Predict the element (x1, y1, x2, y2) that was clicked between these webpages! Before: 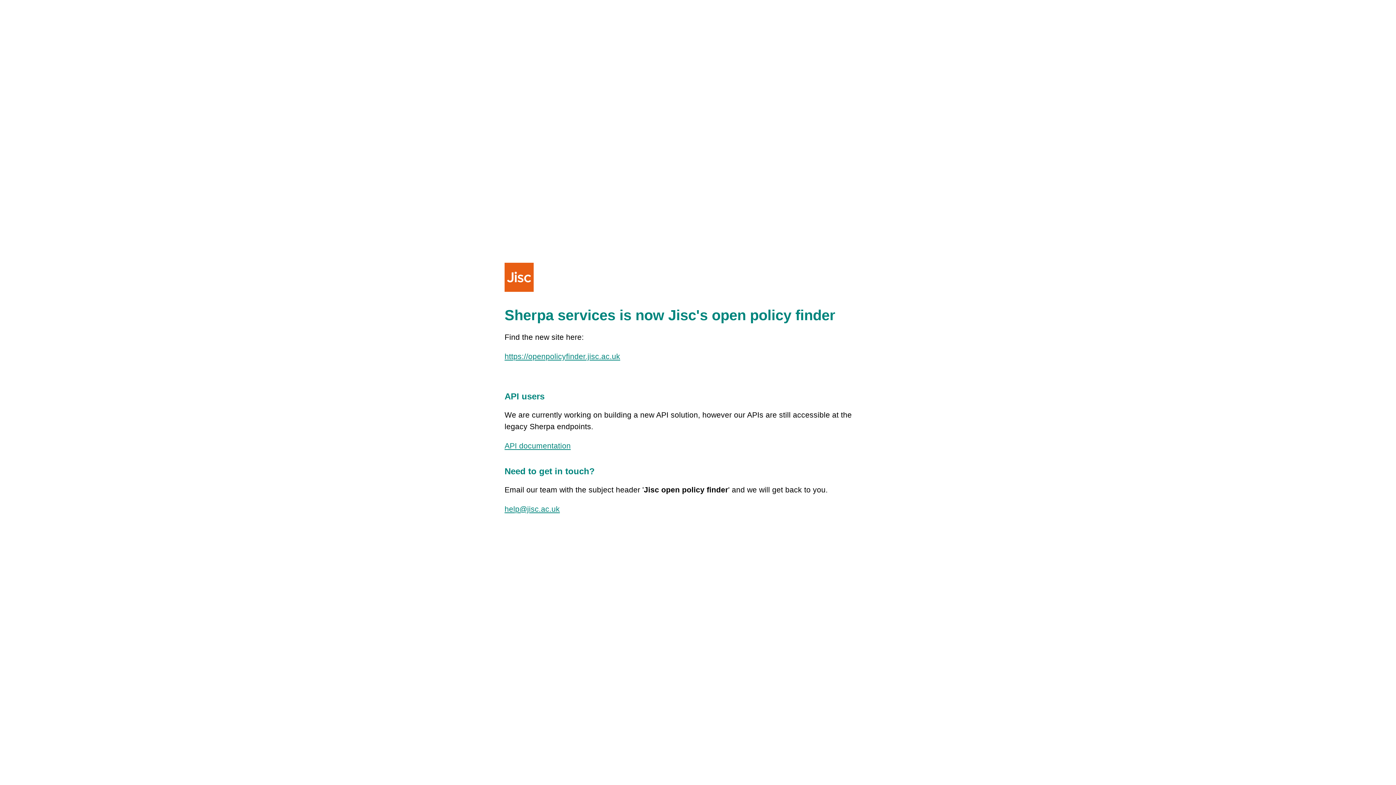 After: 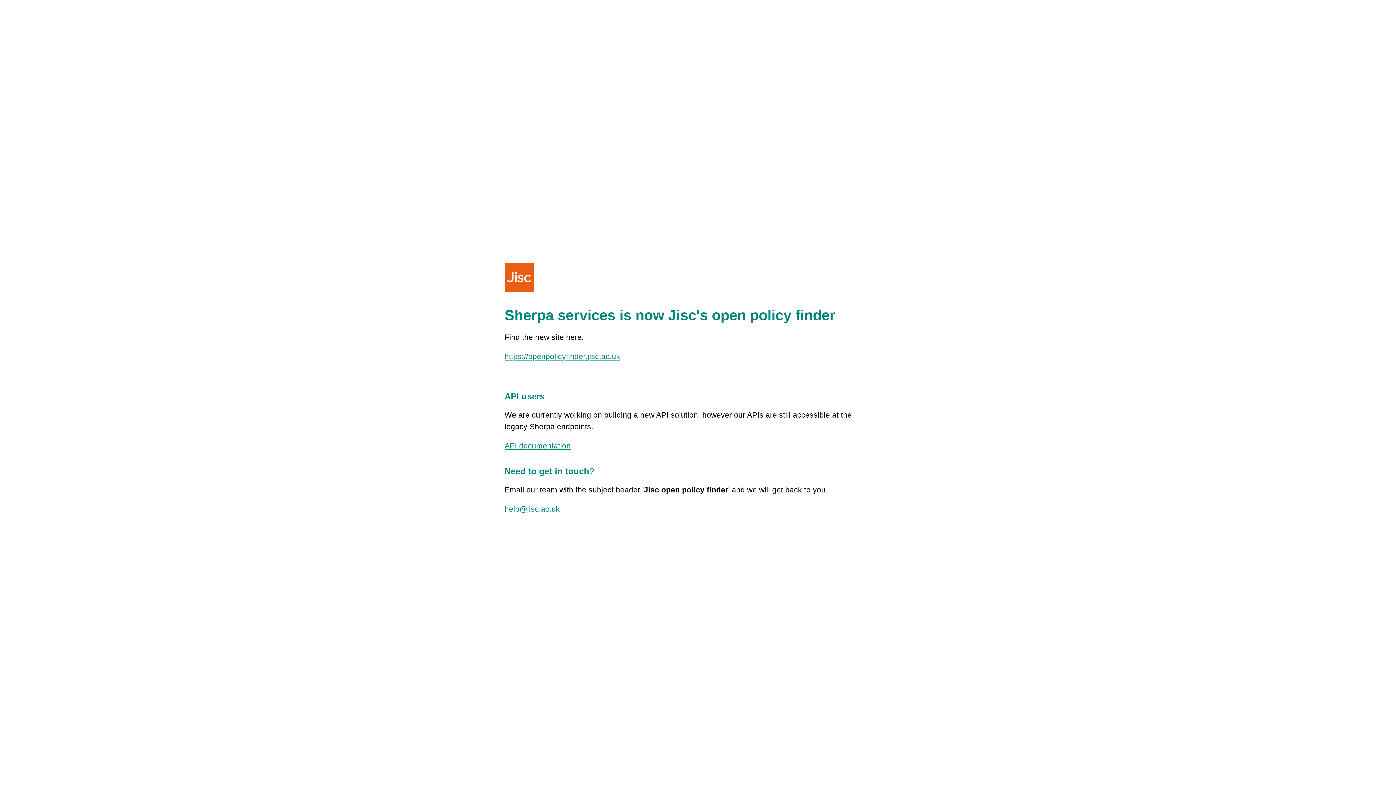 Action: label: help@jisc.ac.uk bbox: (504, 505, 560, 513)